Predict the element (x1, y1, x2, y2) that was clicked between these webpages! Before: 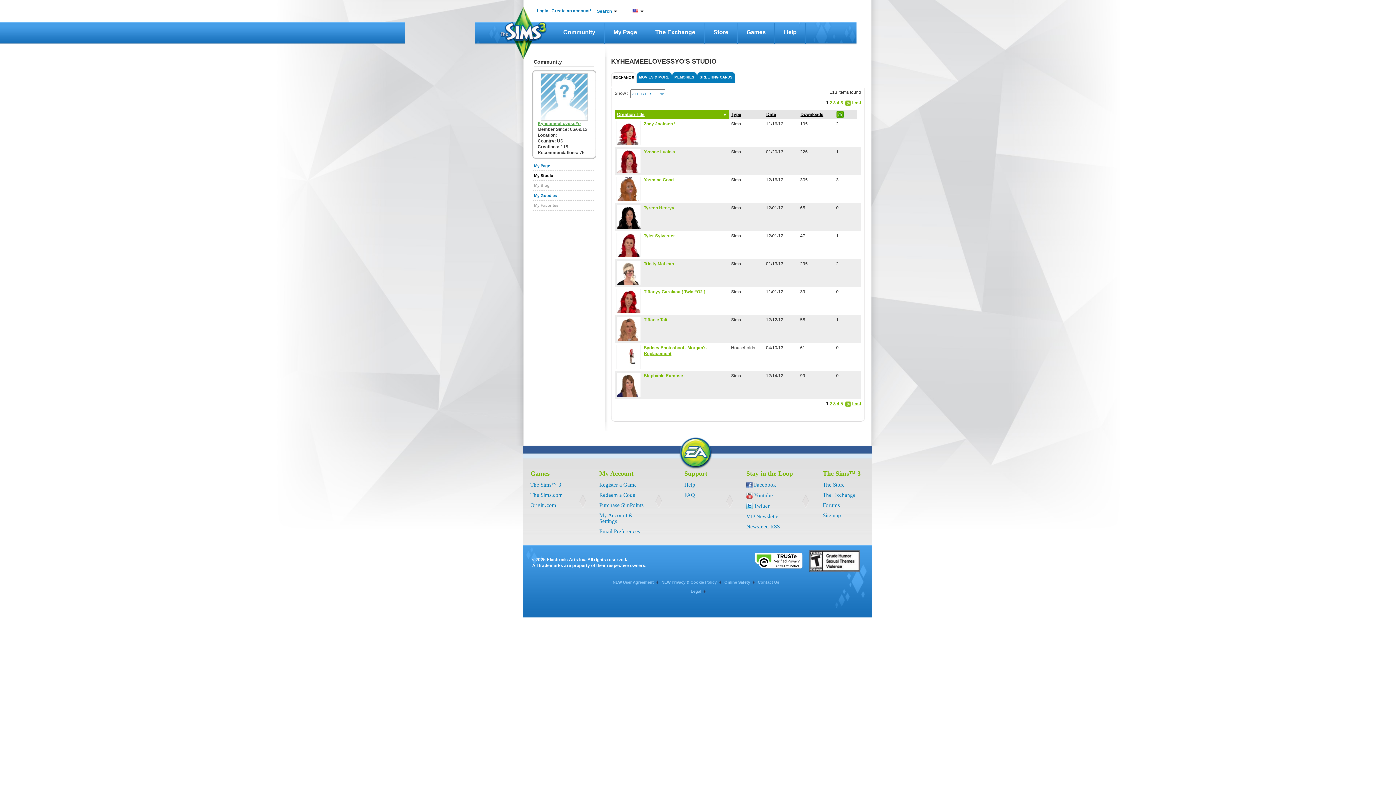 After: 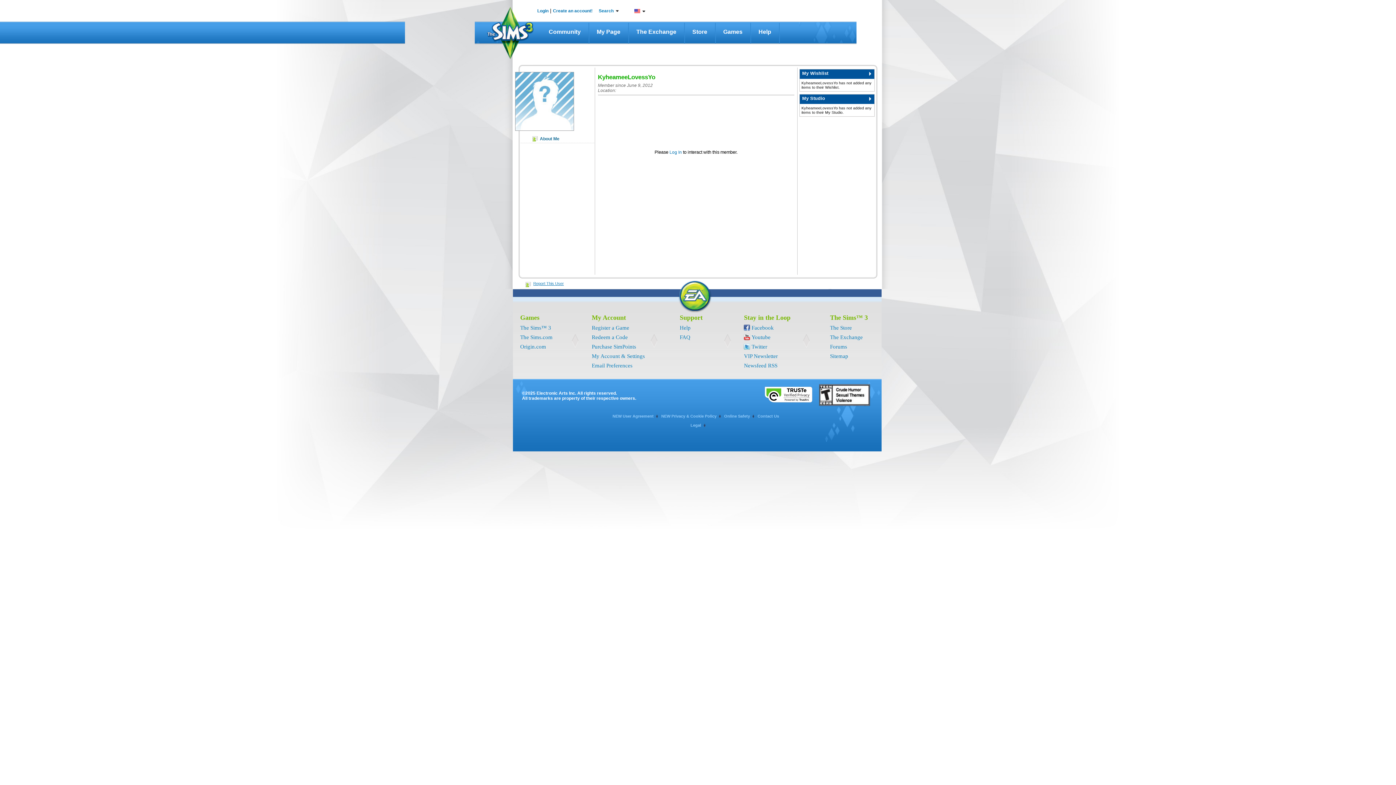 Action: bbox: (540, 116, 588, 121)